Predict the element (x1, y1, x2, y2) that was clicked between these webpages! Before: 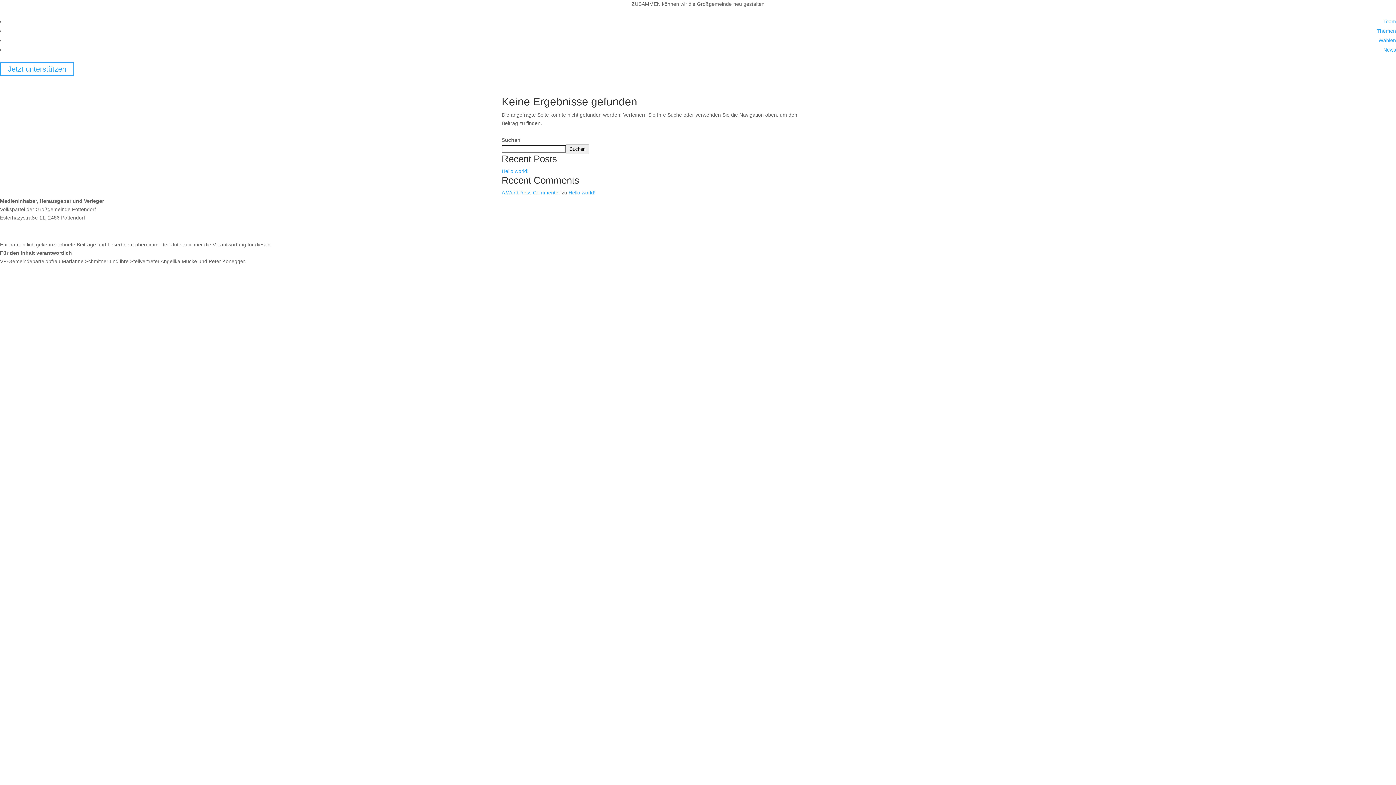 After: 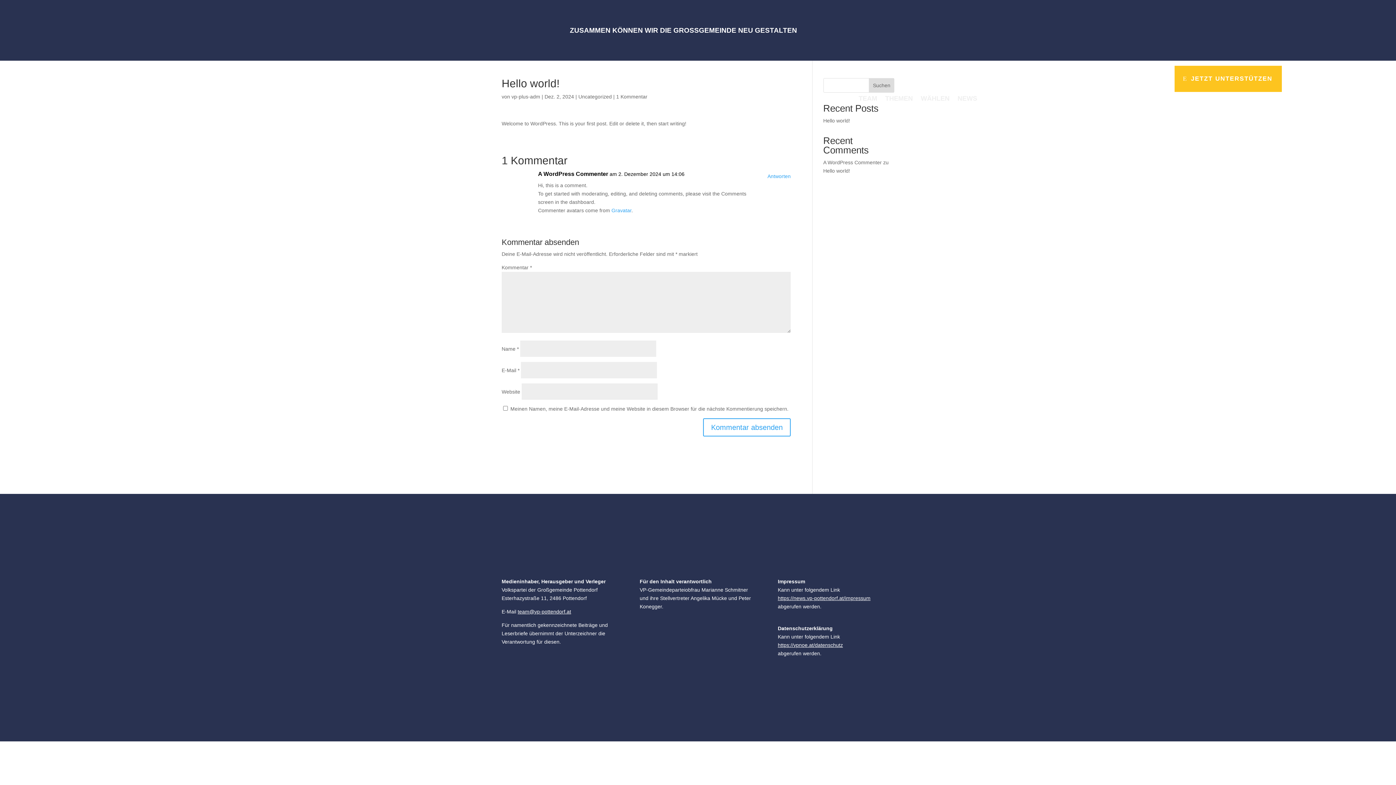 Action: label: Hello world! bbox: (501, 168, 528, 174)